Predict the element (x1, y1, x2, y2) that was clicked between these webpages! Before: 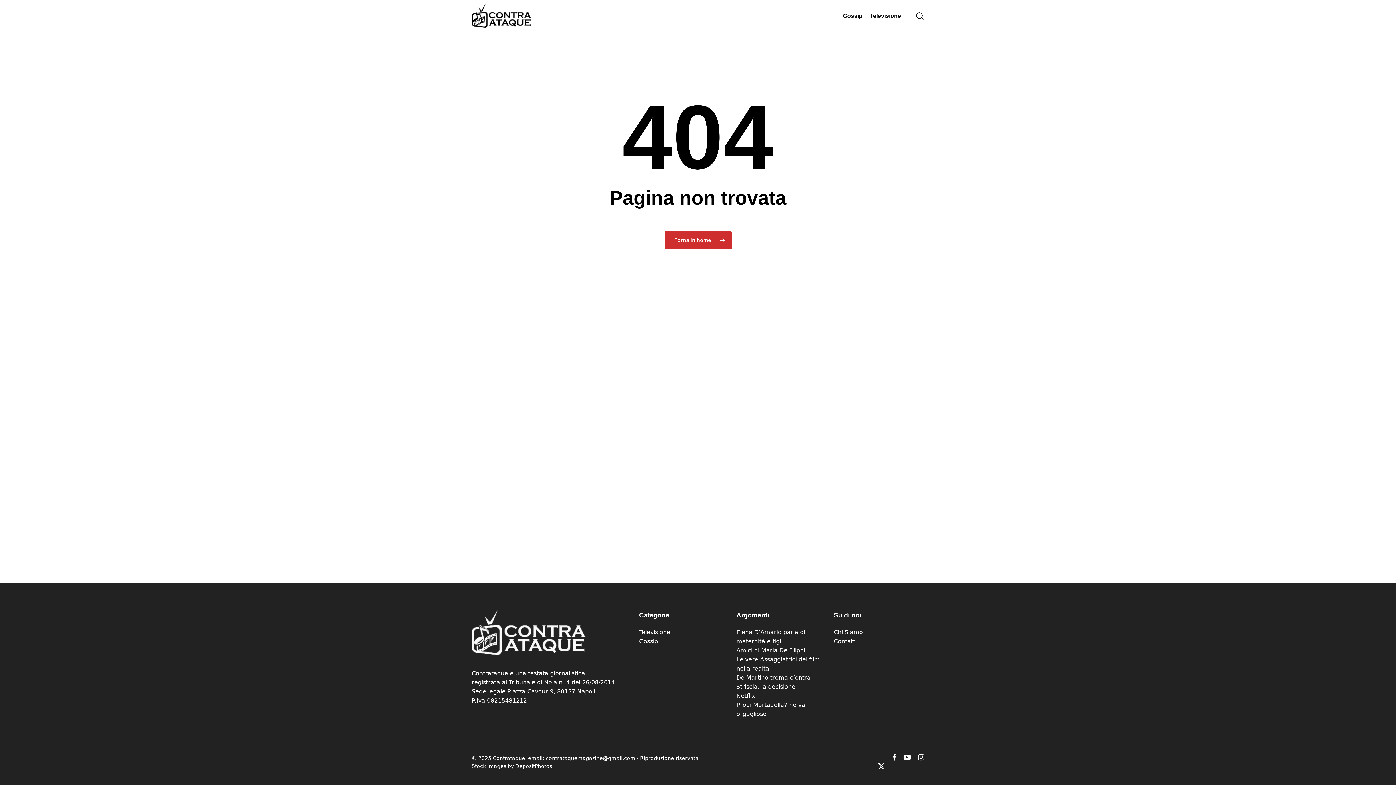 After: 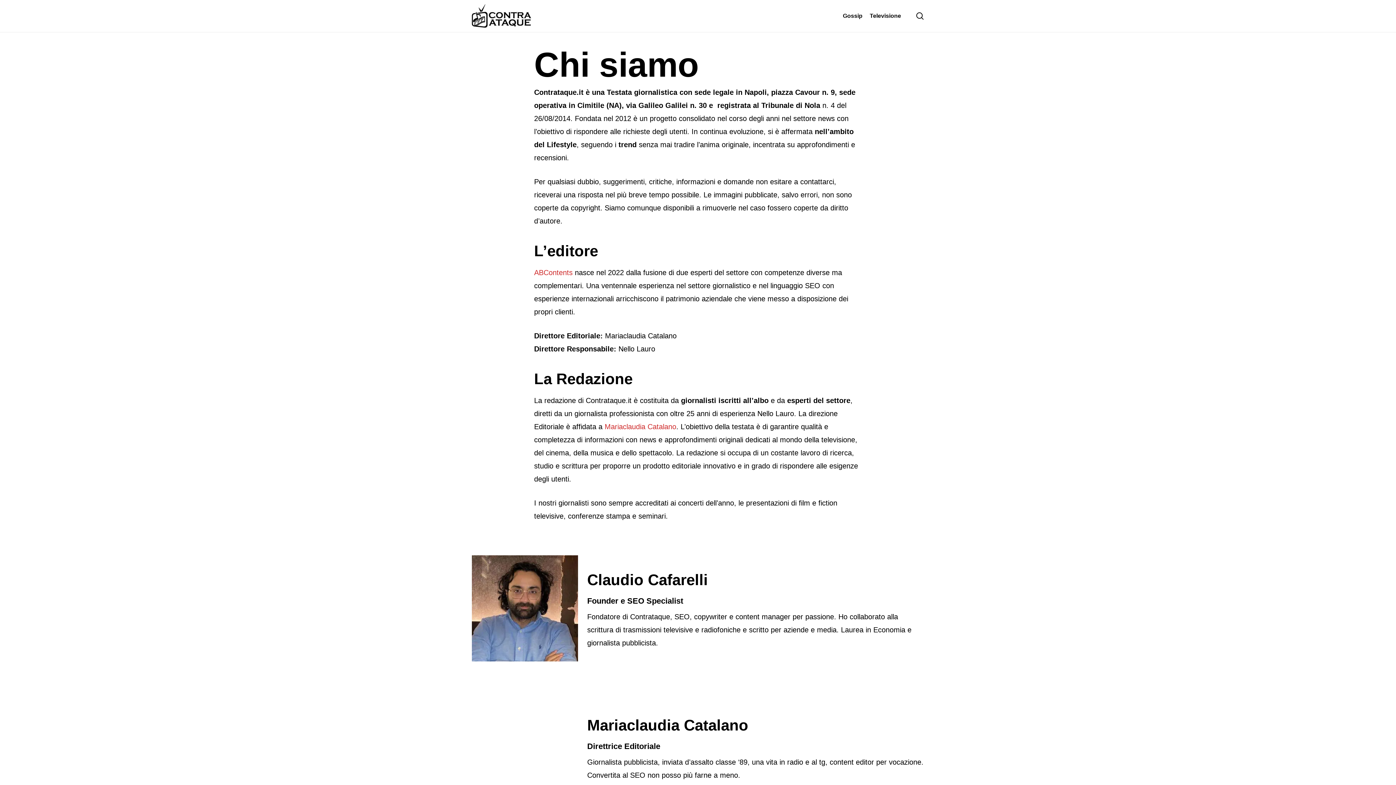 Action: label: Chi Siamo bbox: (833, 628, 922, 637)